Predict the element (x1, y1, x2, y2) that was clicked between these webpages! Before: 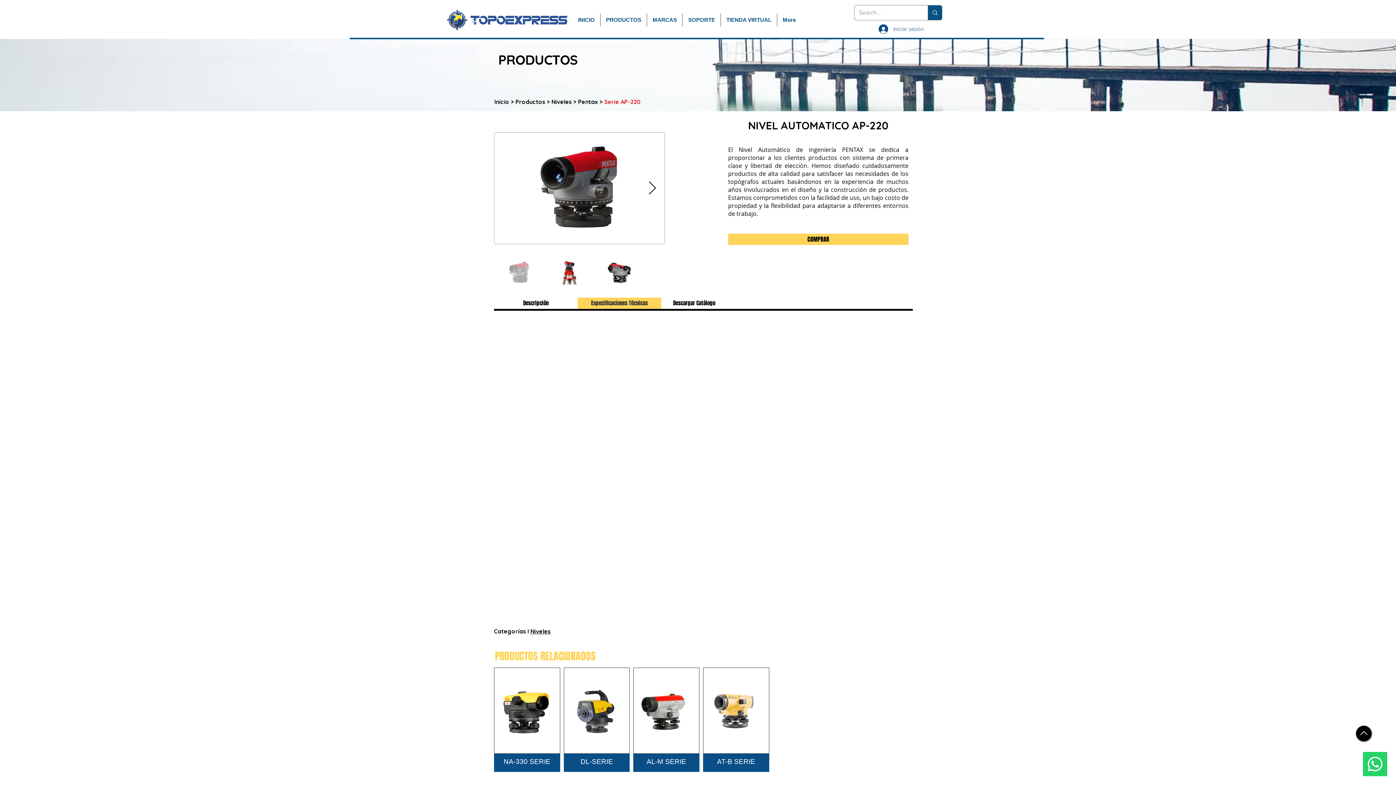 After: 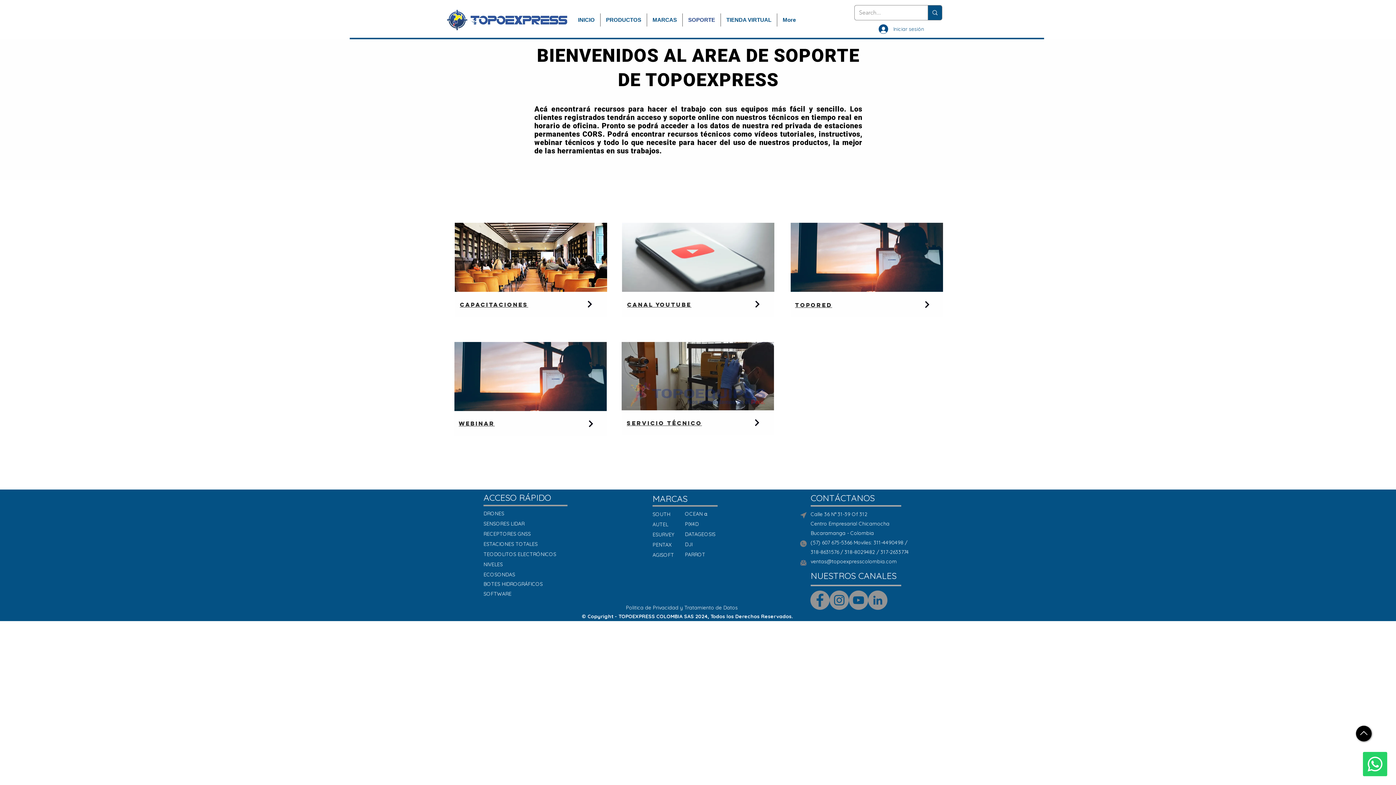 Action: bbox: (682, 13, 720, 26) label: SOPORTE